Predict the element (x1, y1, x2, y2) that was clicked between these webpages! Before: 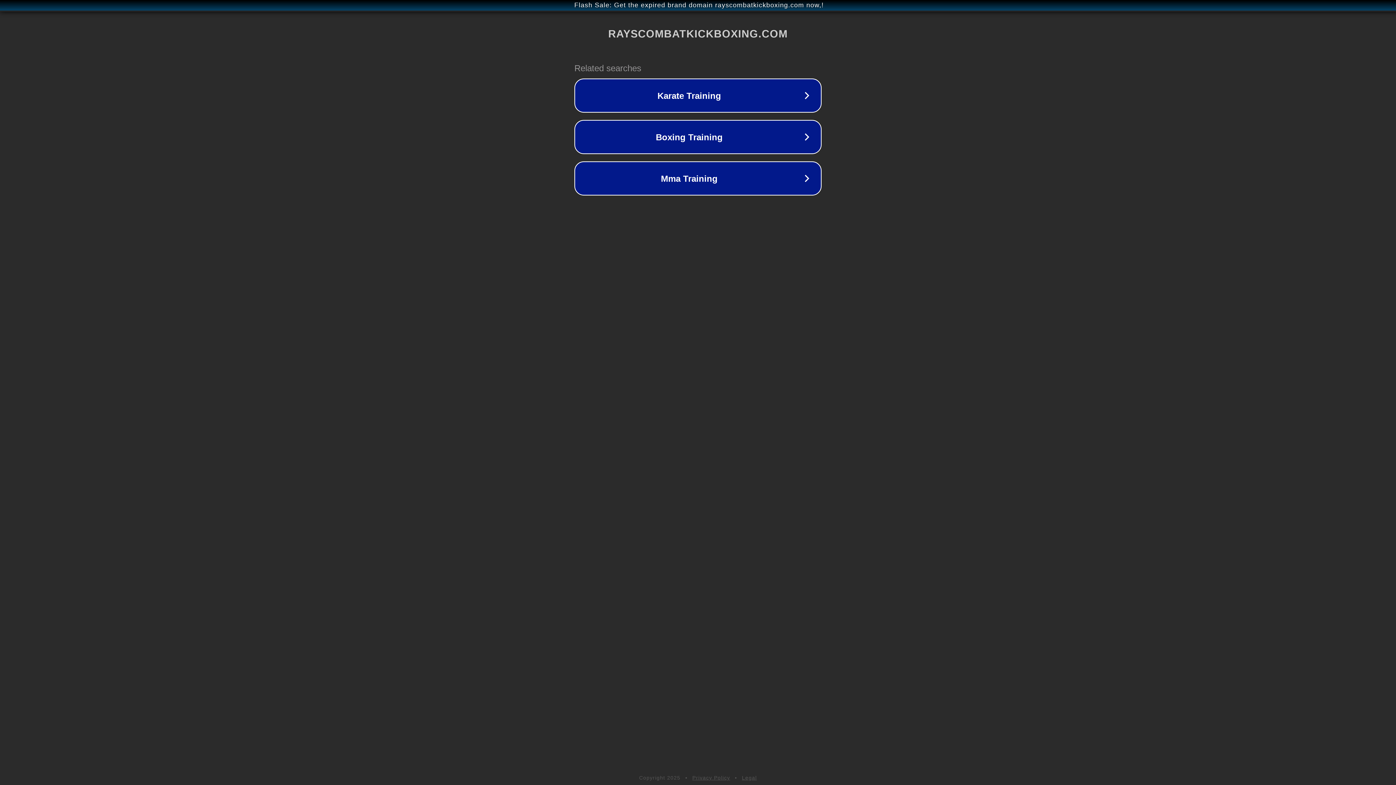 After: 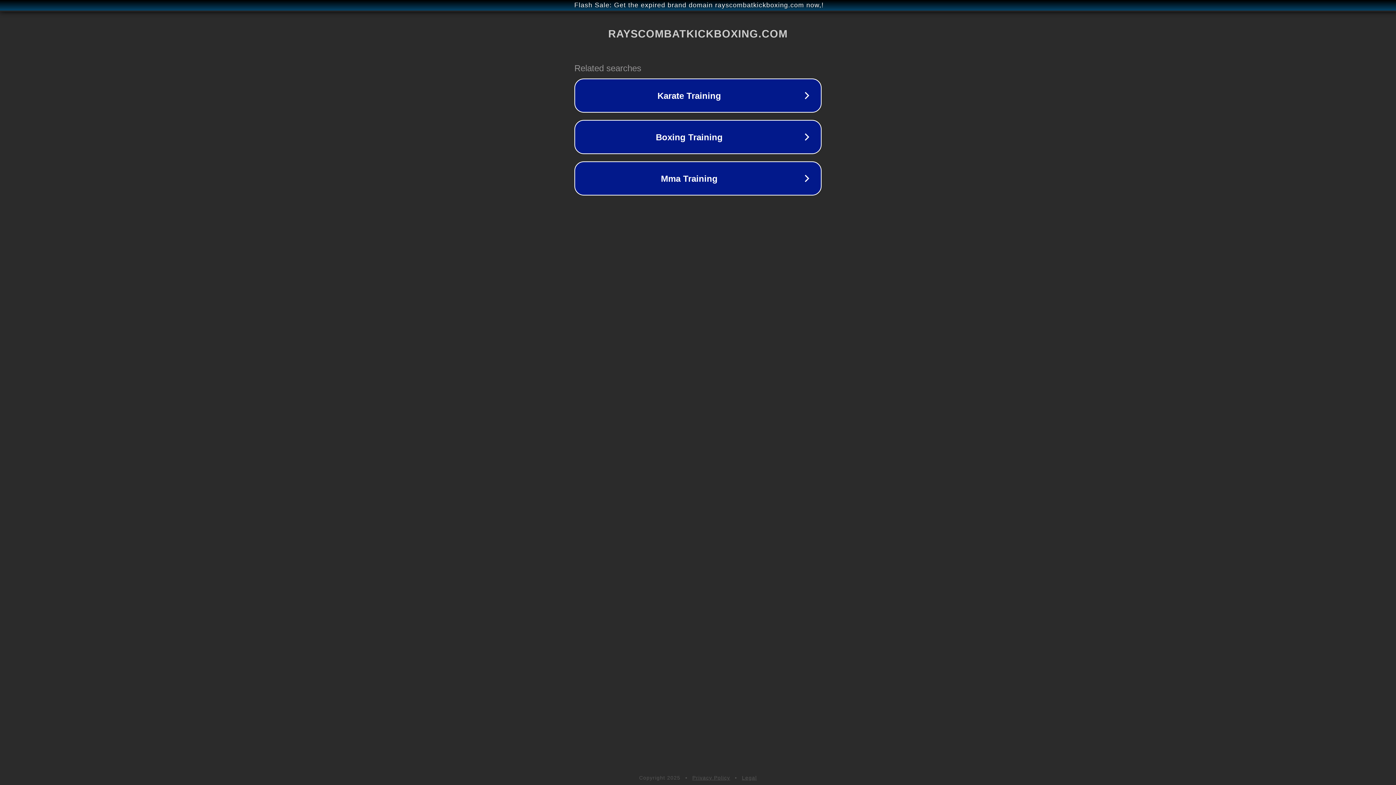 Action: label: Legal bbox: (742, 775, 757, 781)